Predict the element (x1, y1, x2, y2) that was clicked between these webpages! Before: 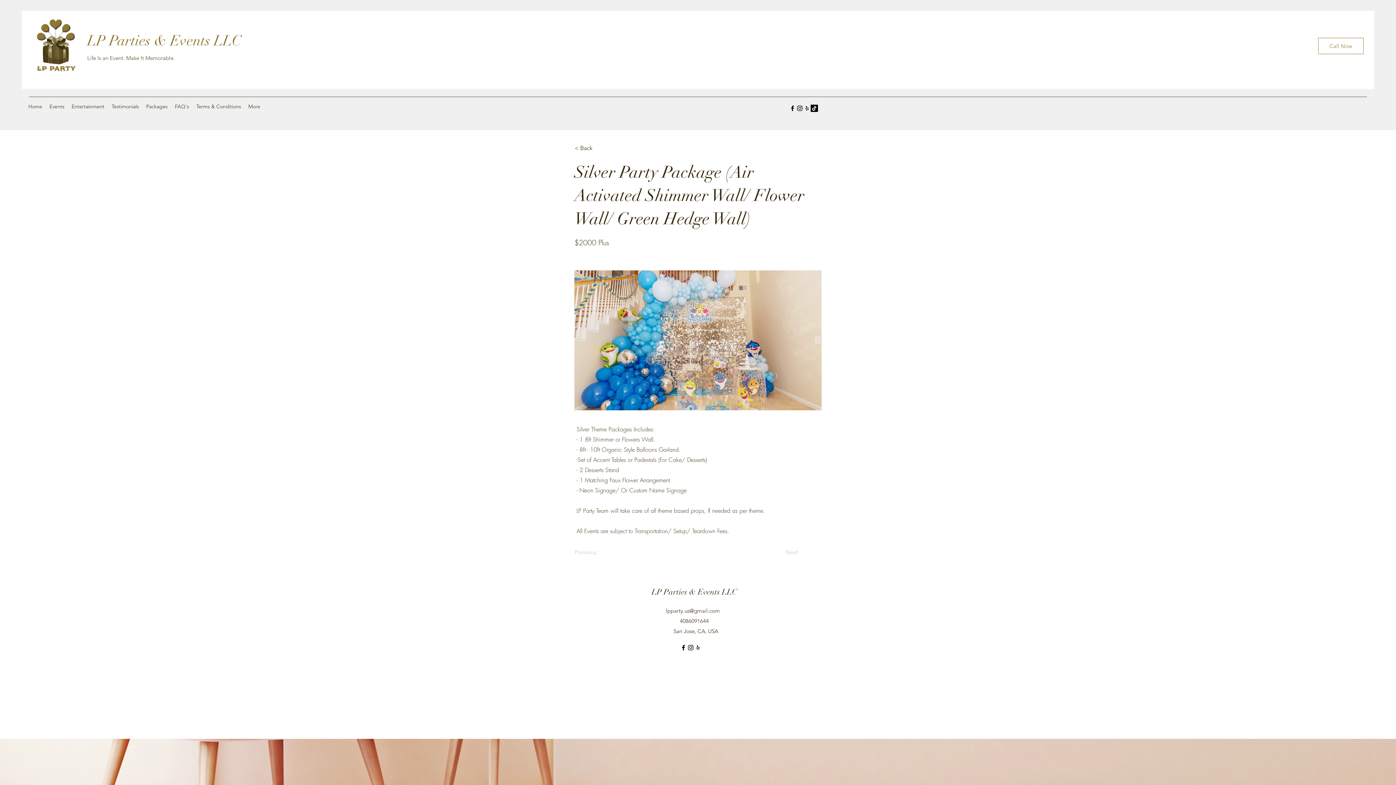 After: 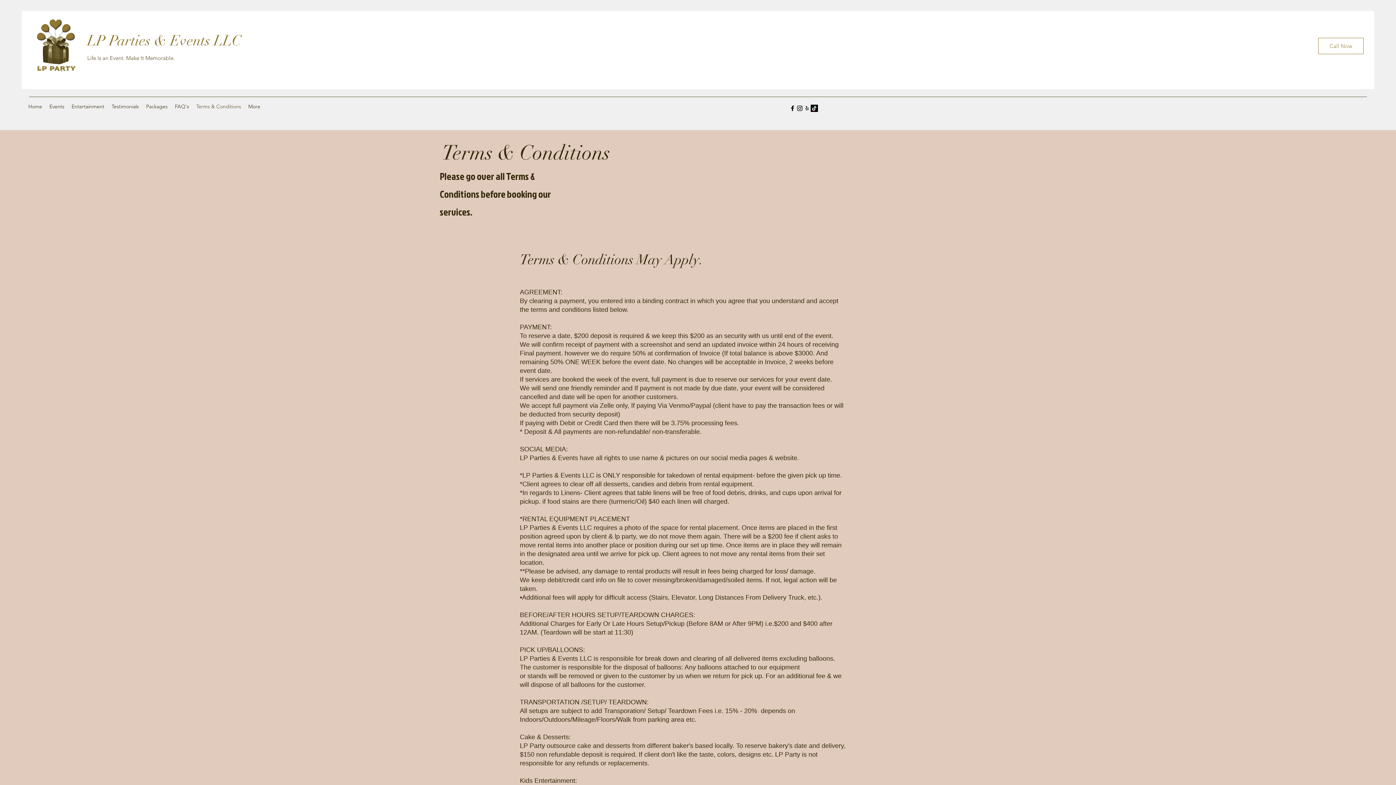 Action: label: Terms & Conditions bbox: (192, 101, 244, 112)